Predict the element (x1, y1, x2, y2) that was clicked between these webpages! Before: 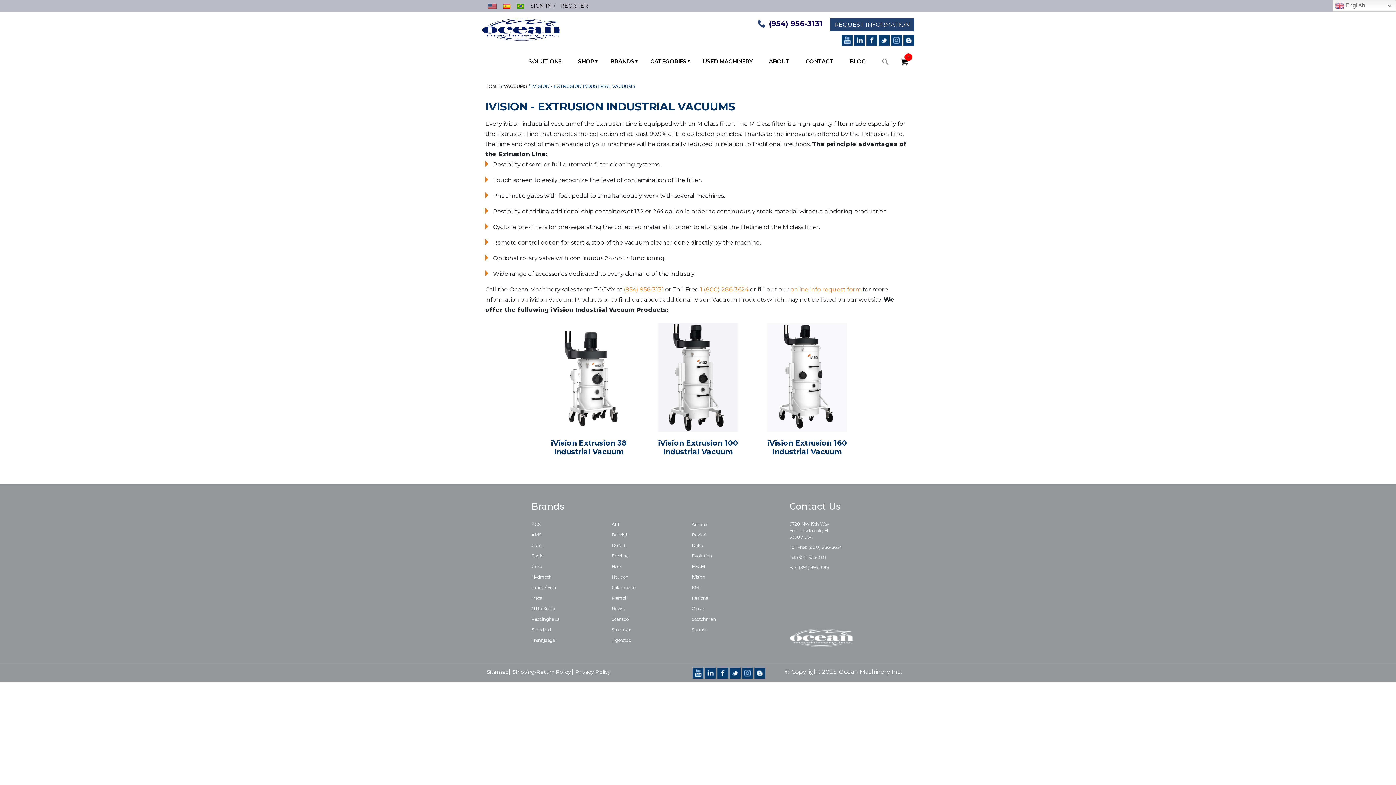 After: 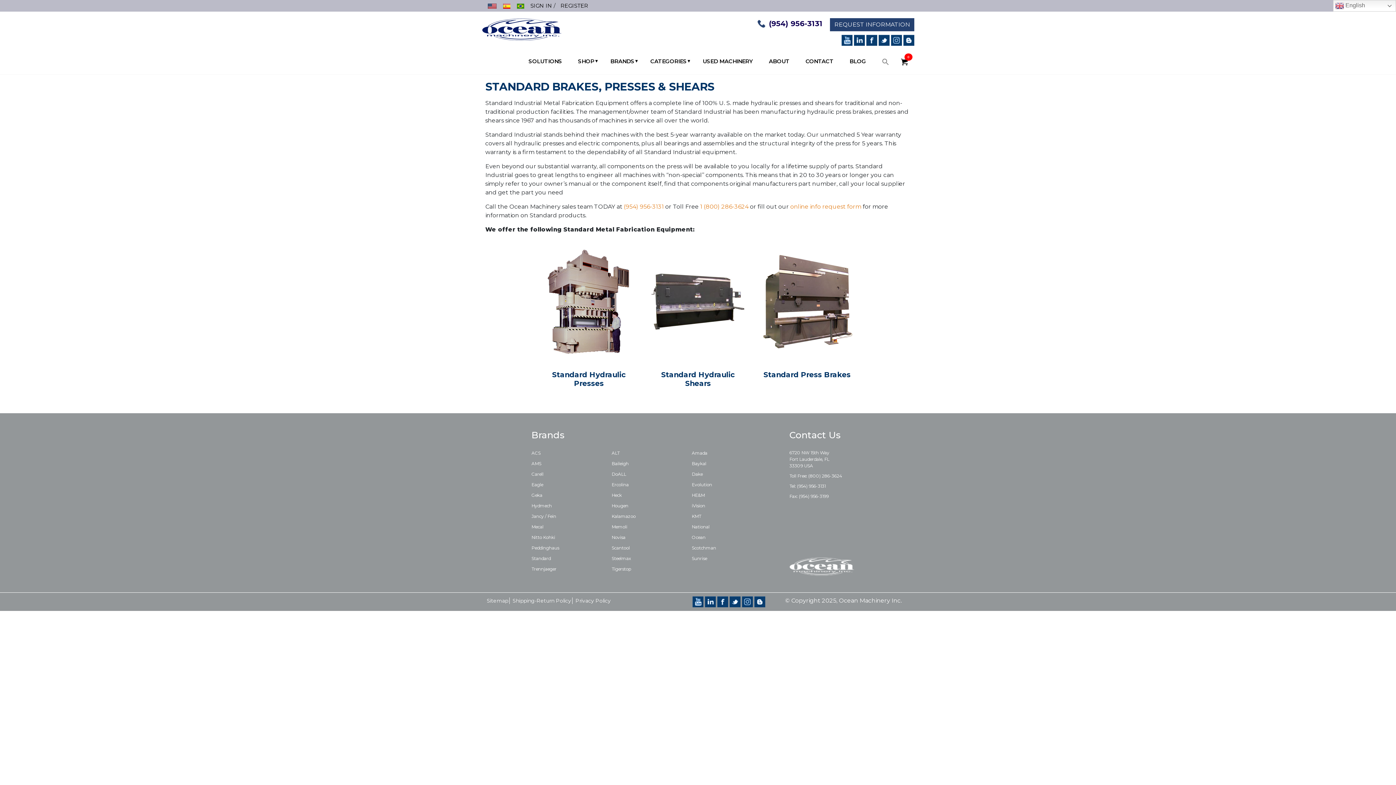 Action: bbox: (531, 627, 550, 632) label: Standard